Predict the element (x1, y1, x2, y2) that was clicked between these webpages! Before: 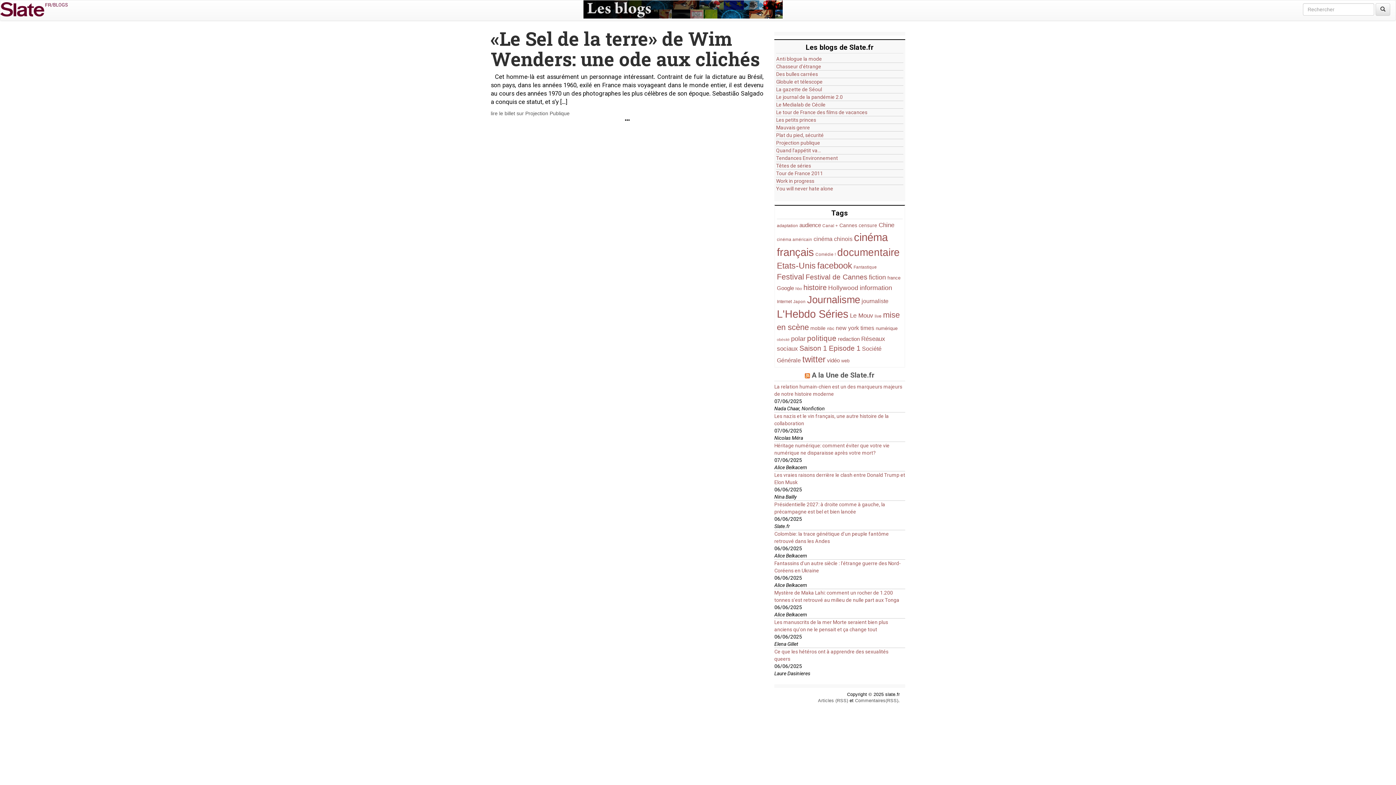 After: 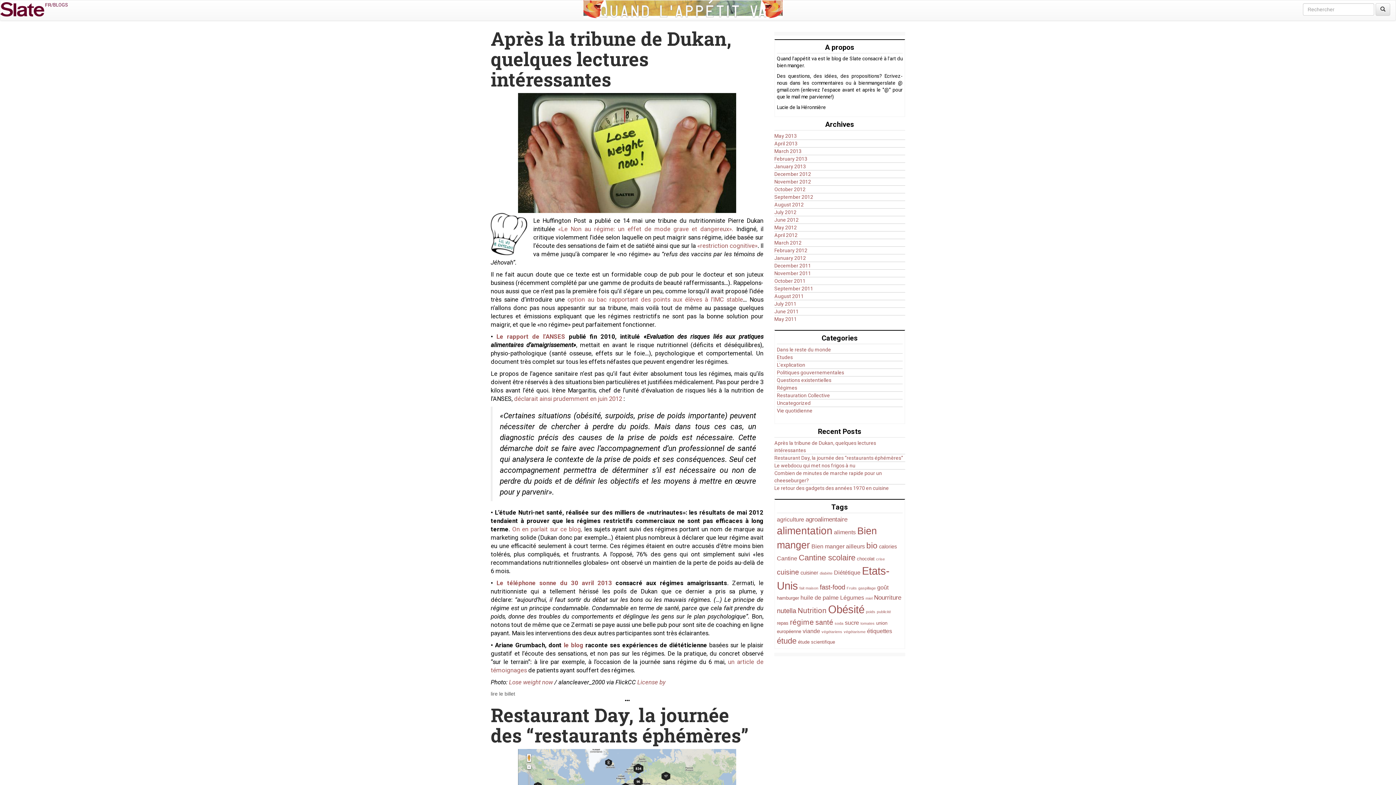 Action: label: Quand l'appétit va… bbox: (776, 146, 821, 154)